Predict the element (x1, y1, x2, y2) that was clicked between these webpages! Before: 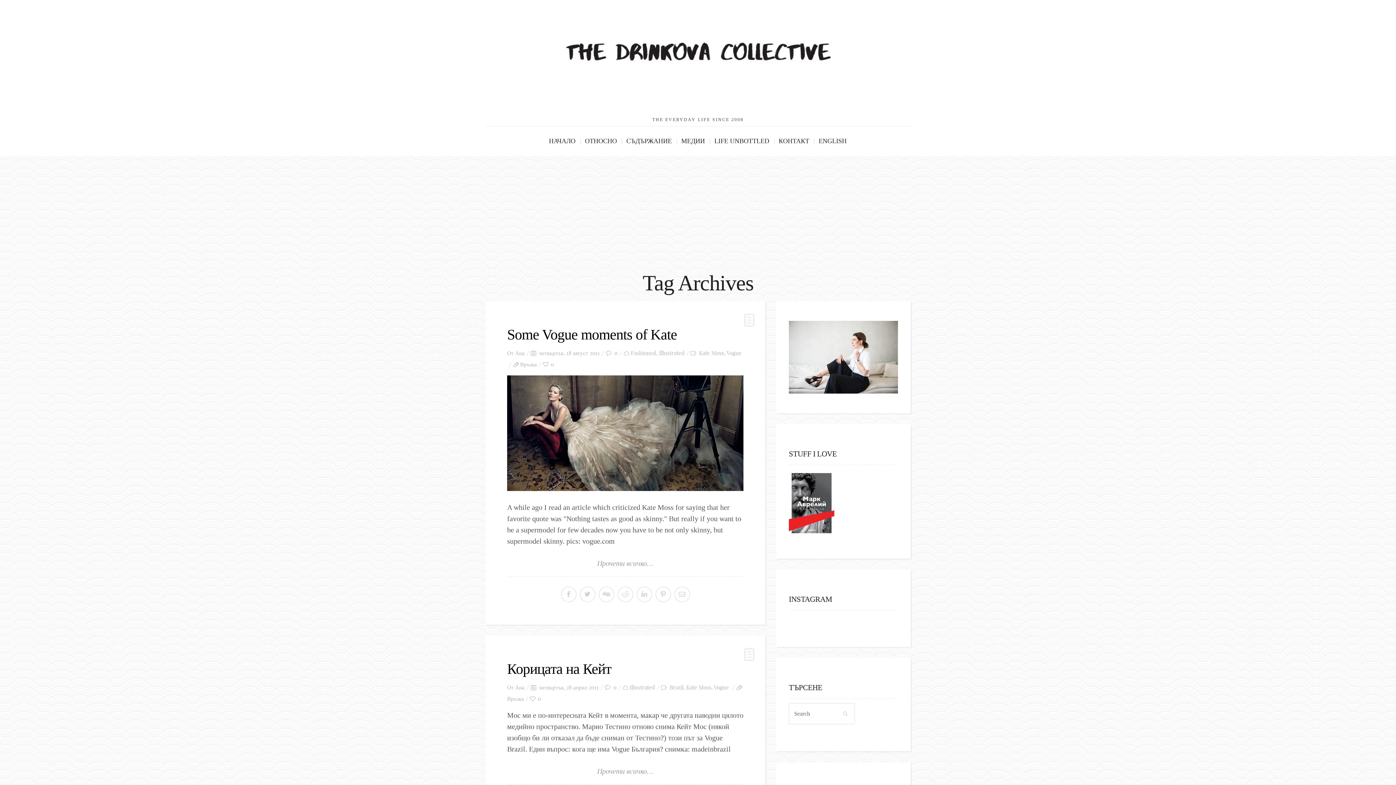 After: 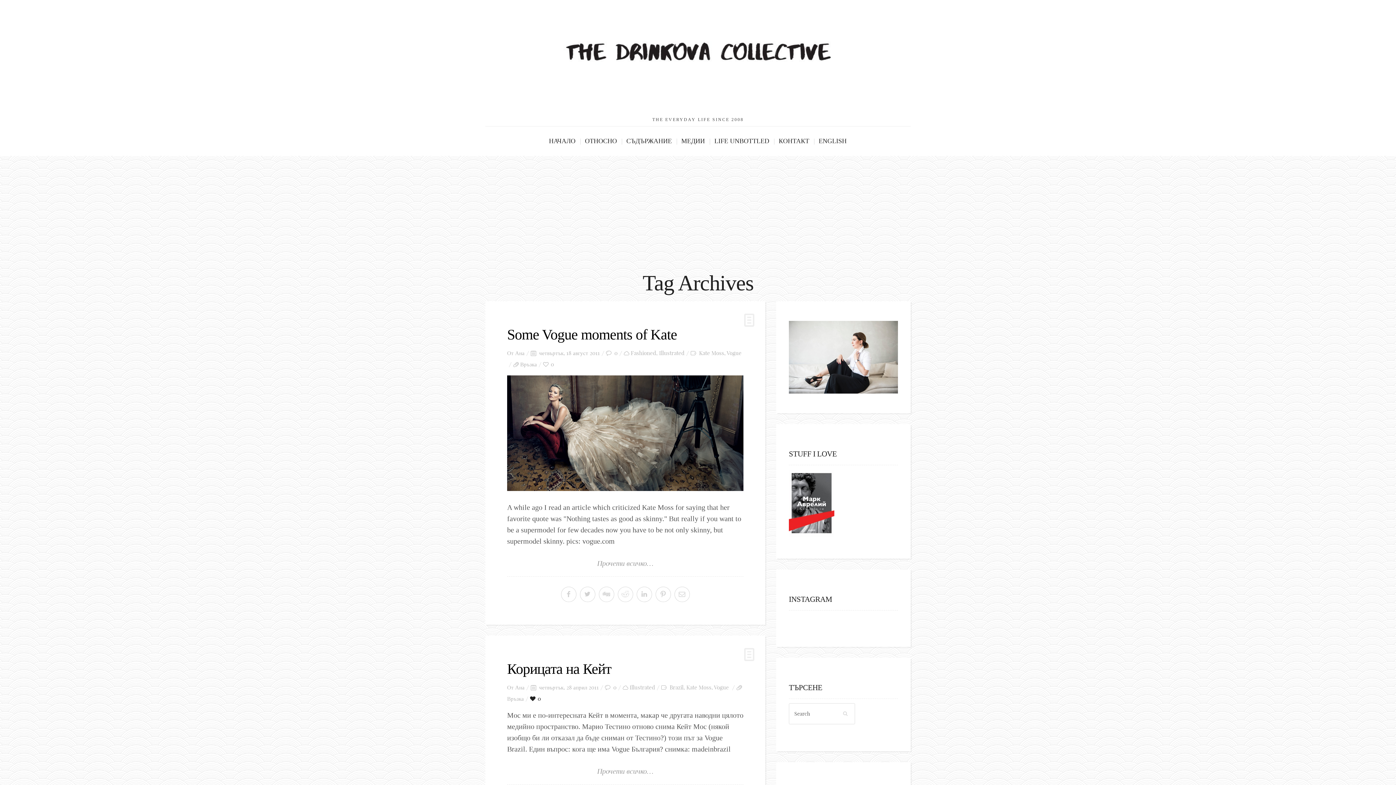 Action: label: 0 bbox: (530, 695, 541, 702)